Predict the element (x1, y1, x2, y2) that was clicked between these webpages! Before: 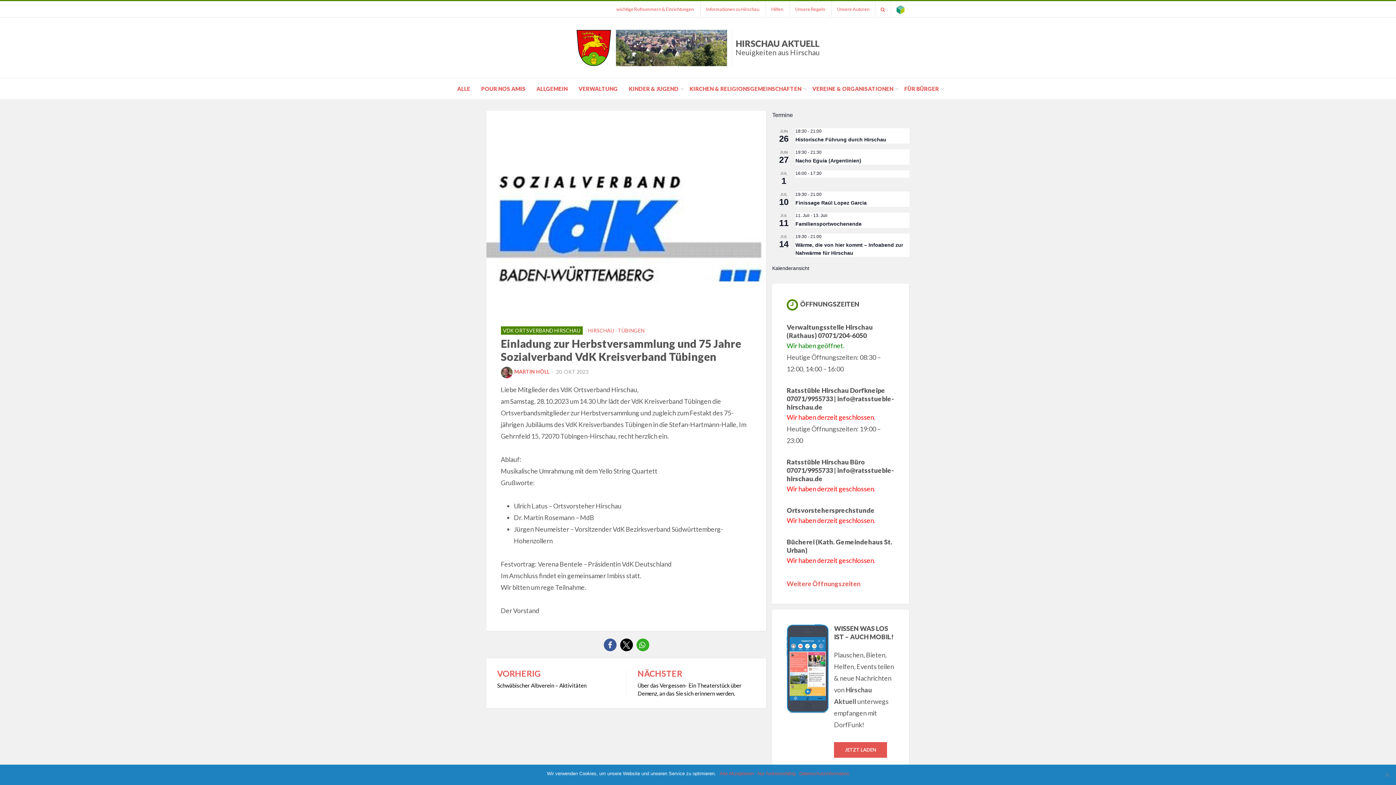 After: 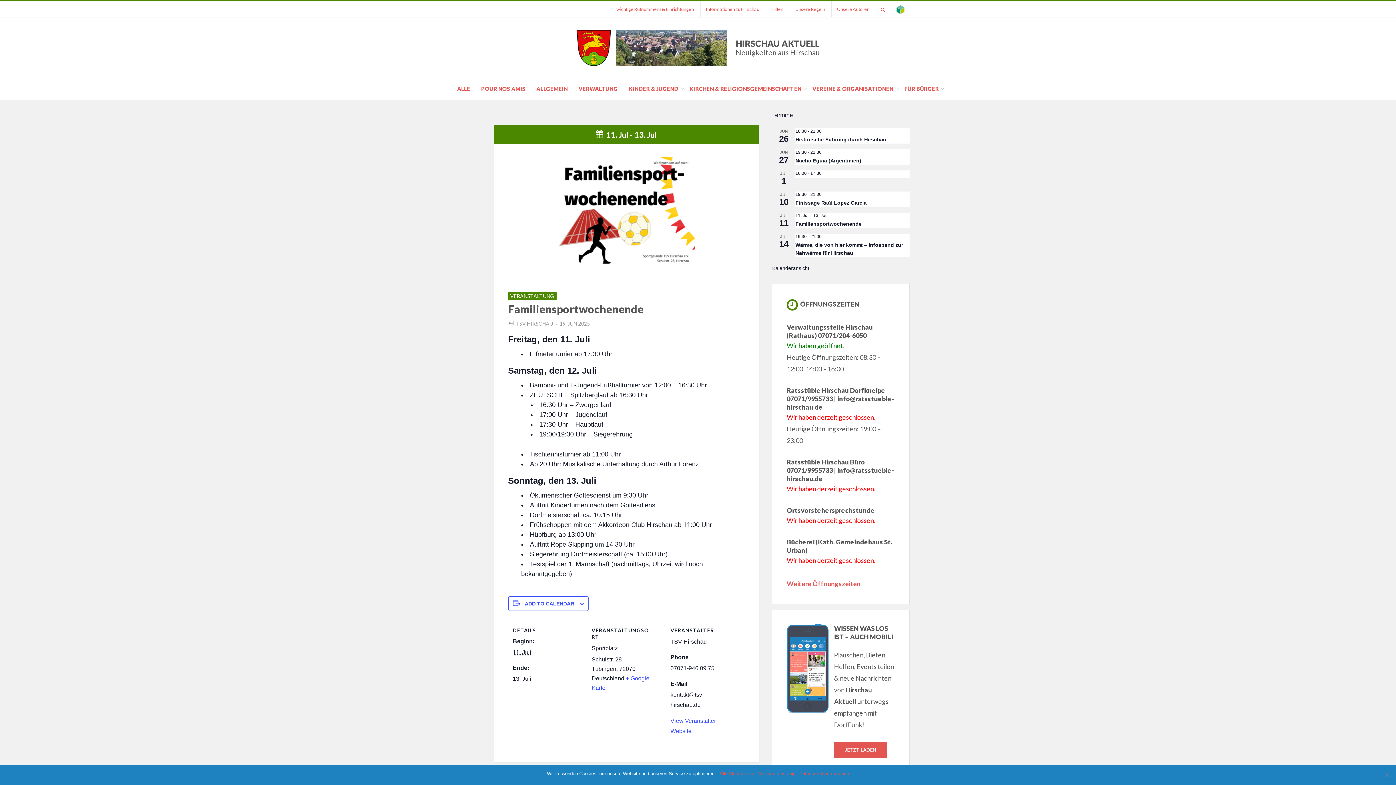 Action: bbox: (795, 221, 861, 227) label: Familiensportwochenende